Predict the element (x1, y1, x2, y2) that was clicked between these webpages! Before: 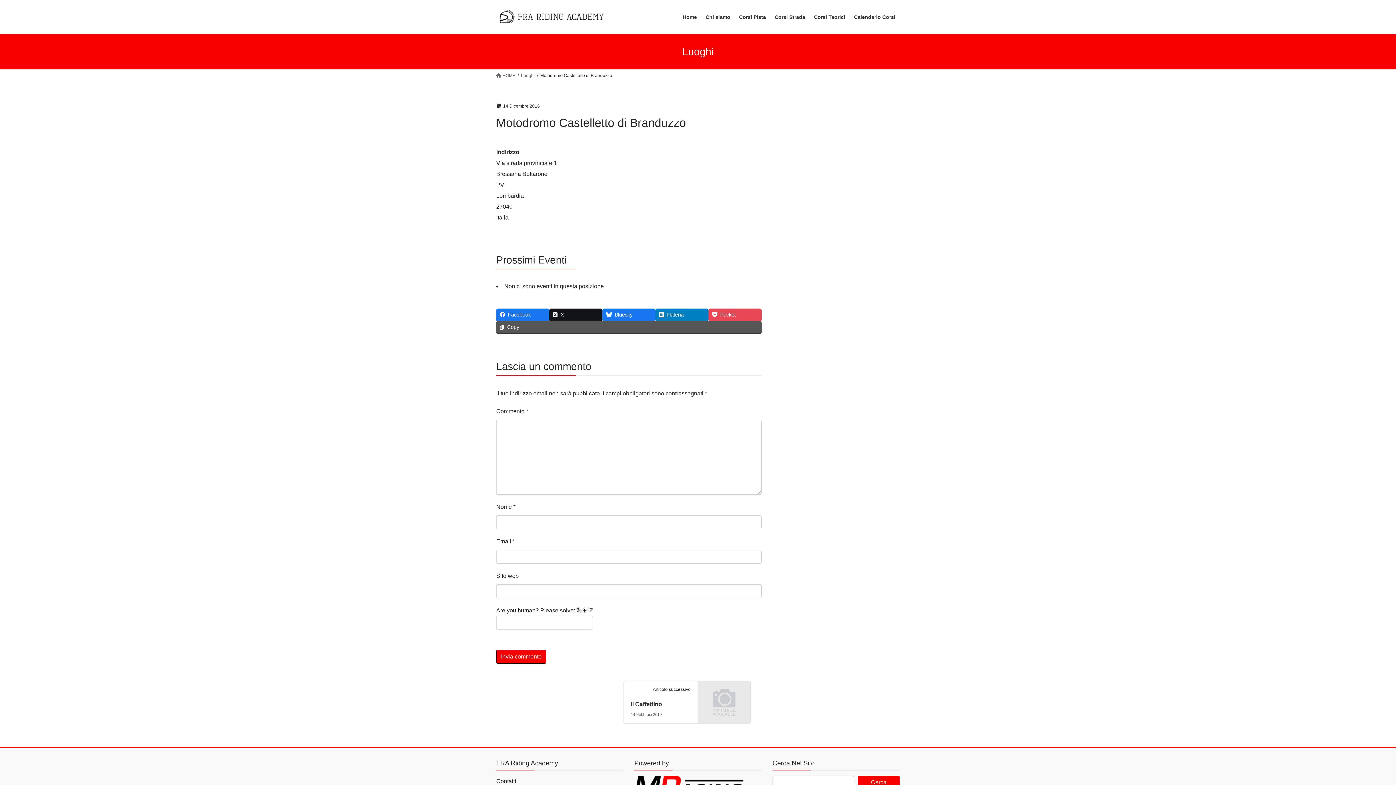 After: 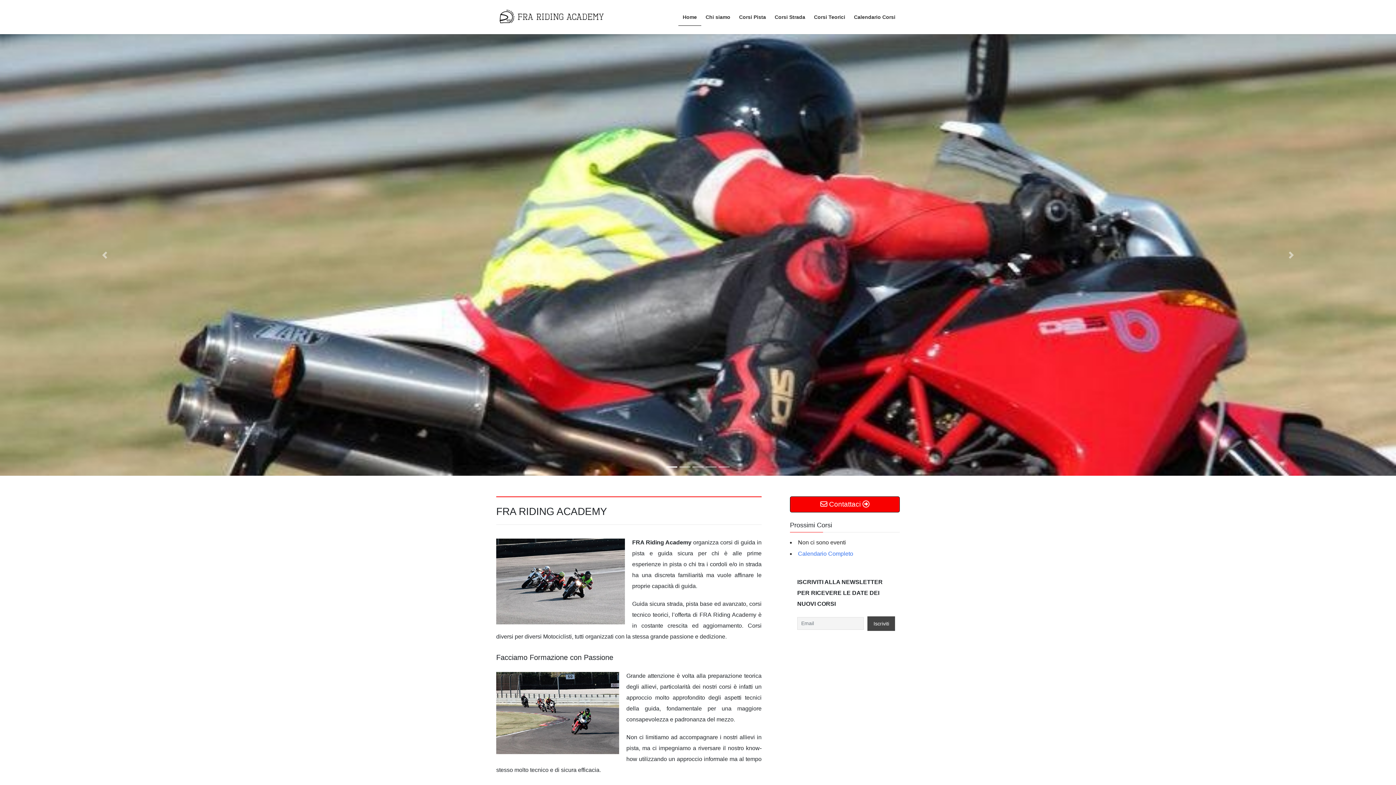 Action: label:  HOME bbox: (496, 72, 515, 78)